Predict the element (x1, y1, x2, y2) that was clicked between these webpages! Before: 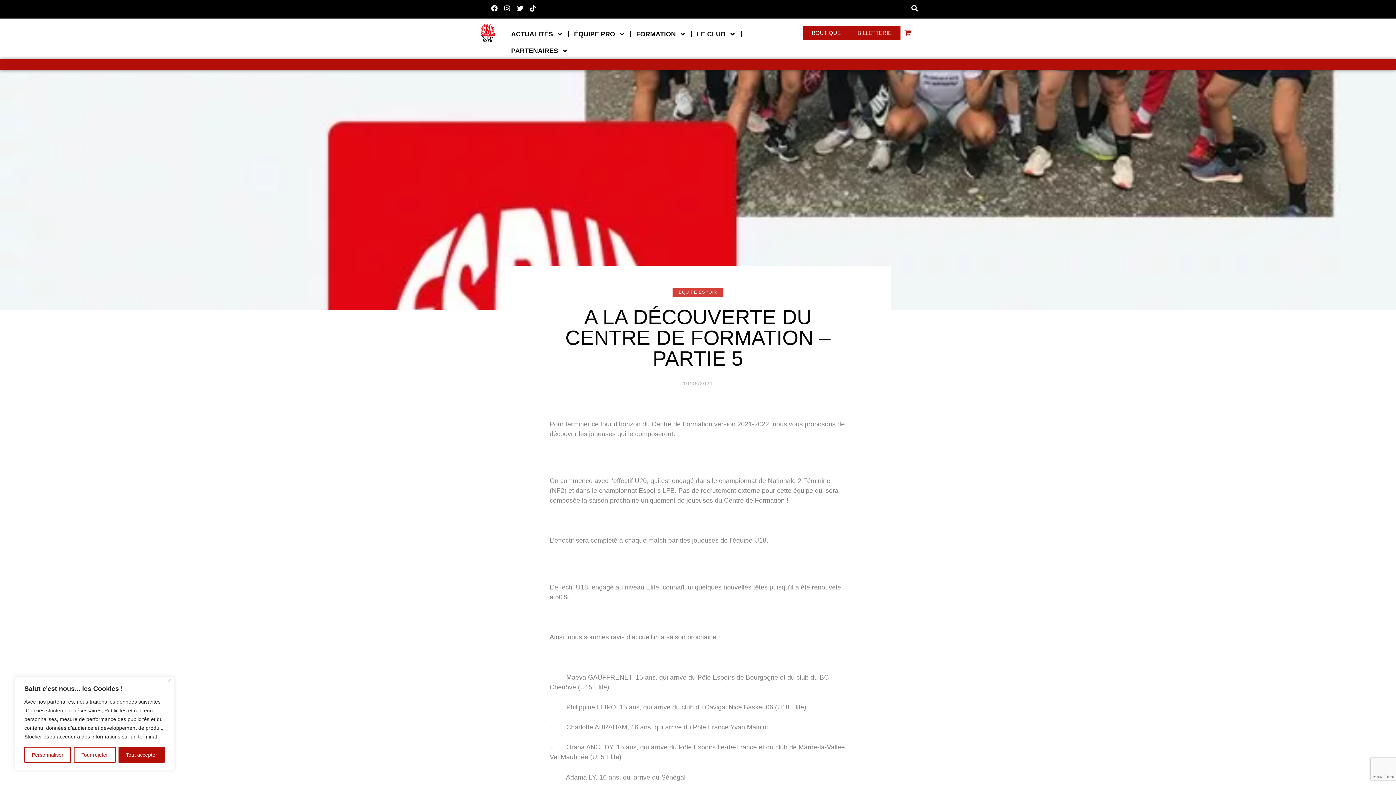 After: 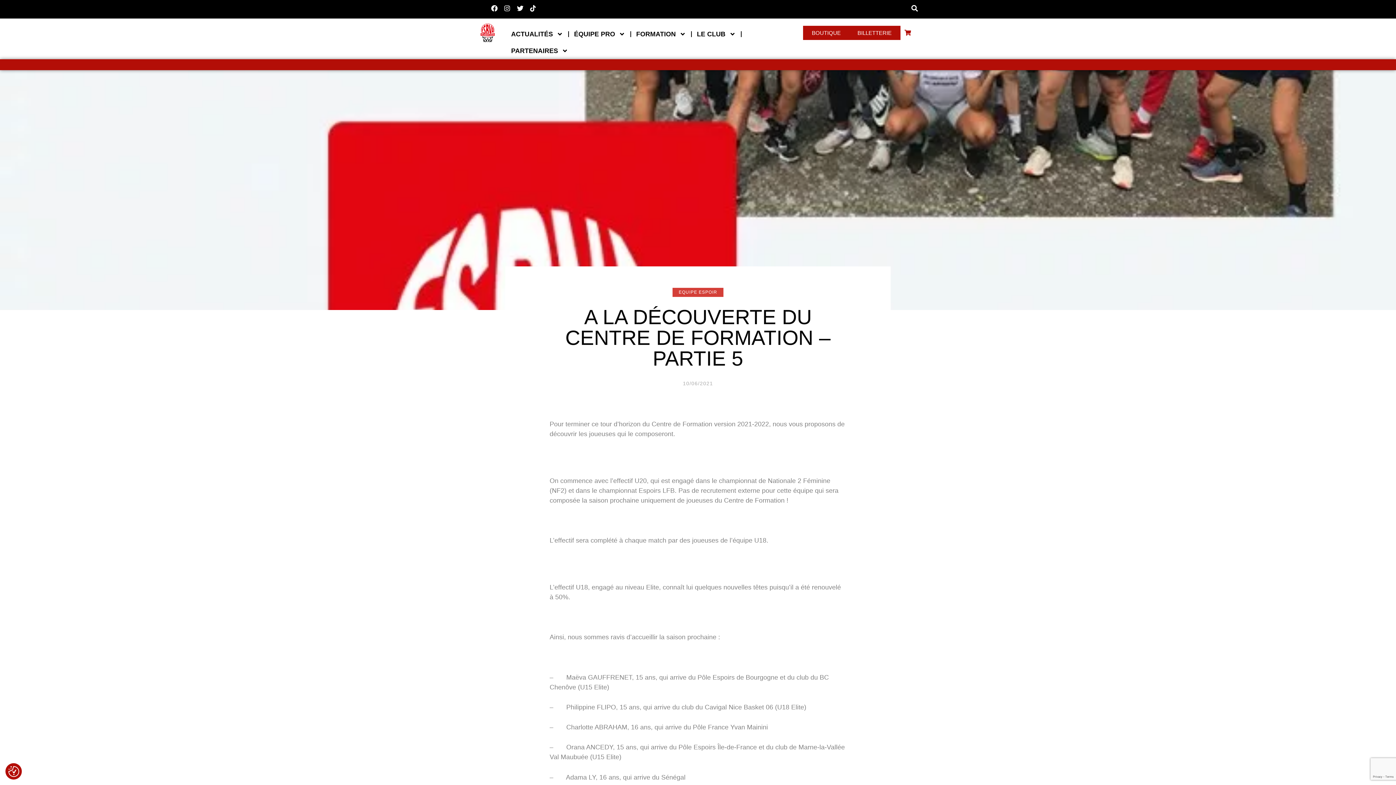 Action: bbox: (118, 747, 164, 763) label: Tout accepter